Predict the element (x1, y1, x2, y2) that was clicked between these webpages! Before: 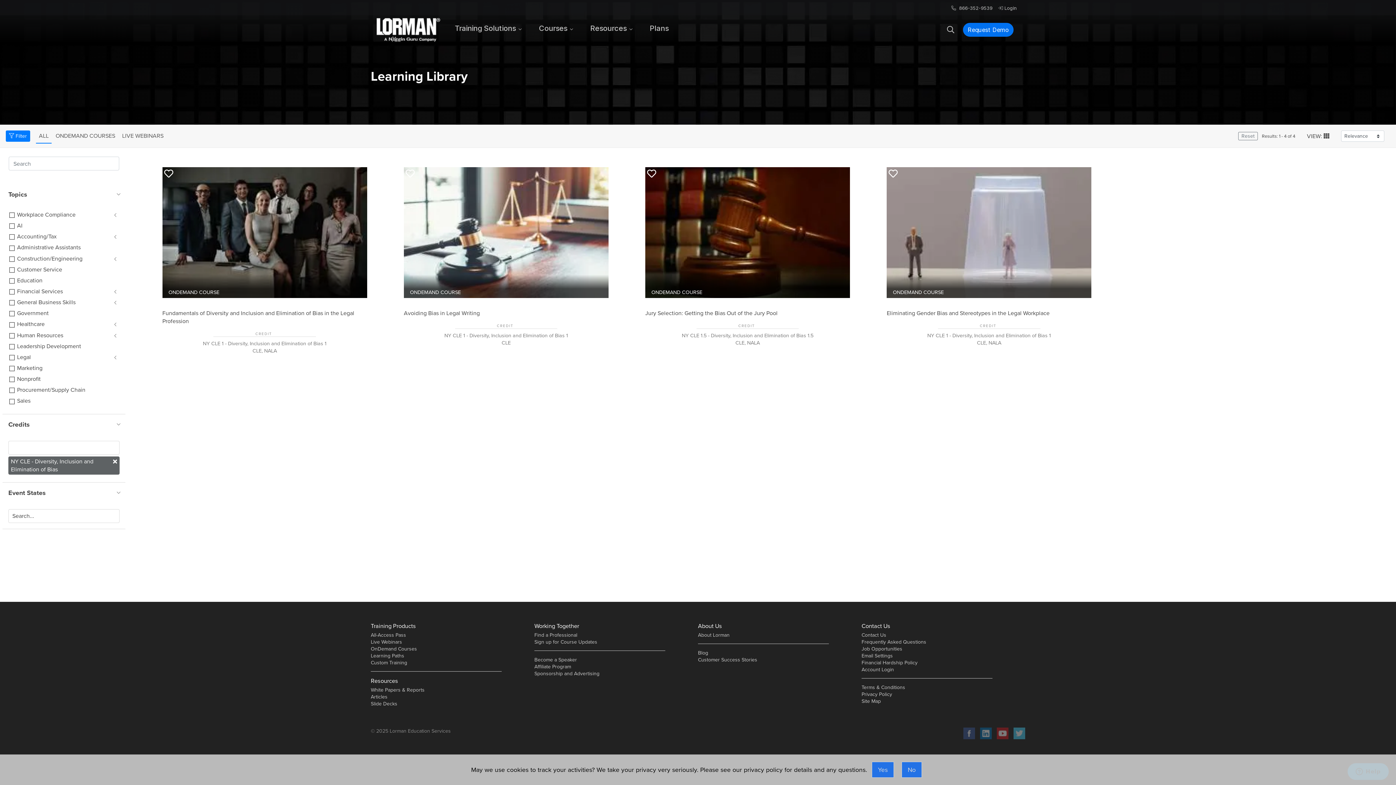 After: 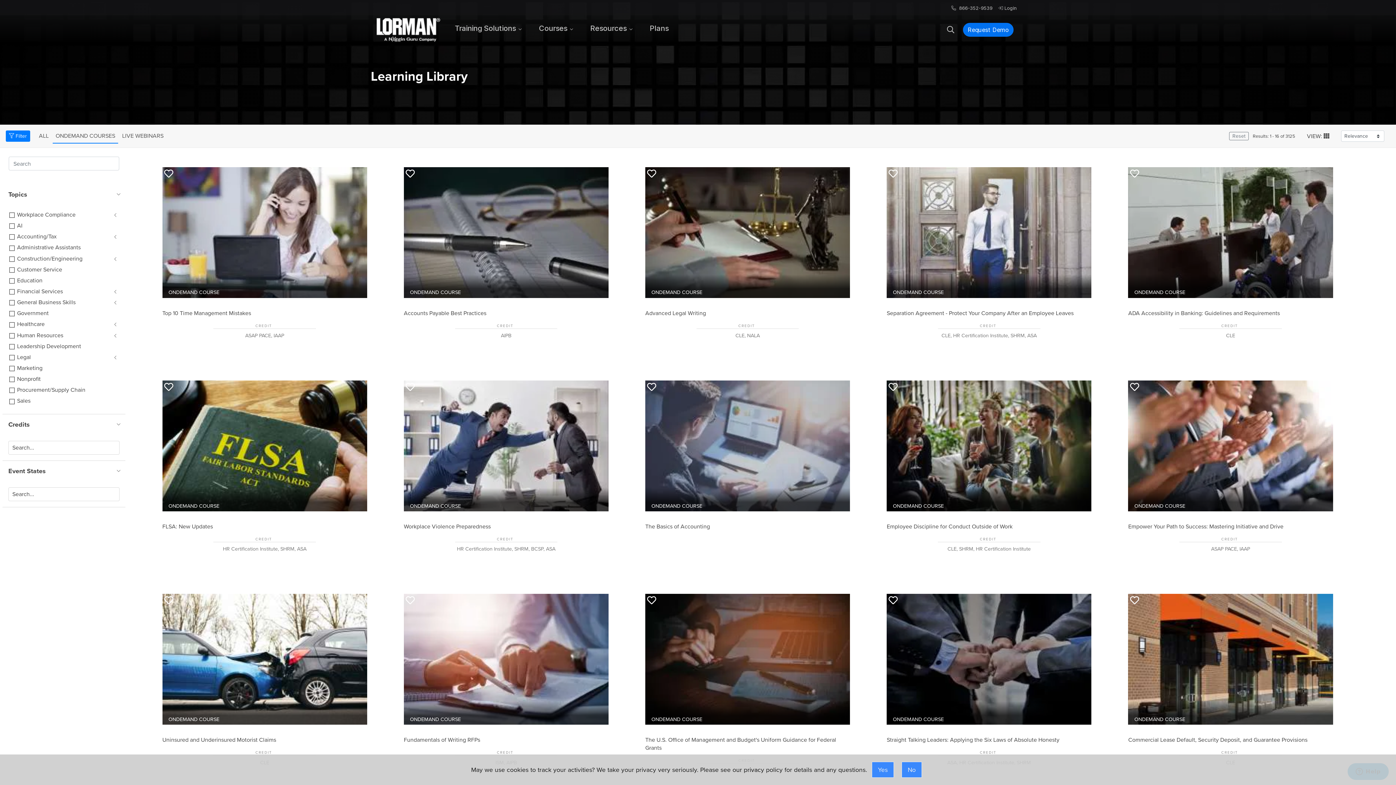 Action: bbox: (370, 645, 417, 652) label: OnDemand Courses